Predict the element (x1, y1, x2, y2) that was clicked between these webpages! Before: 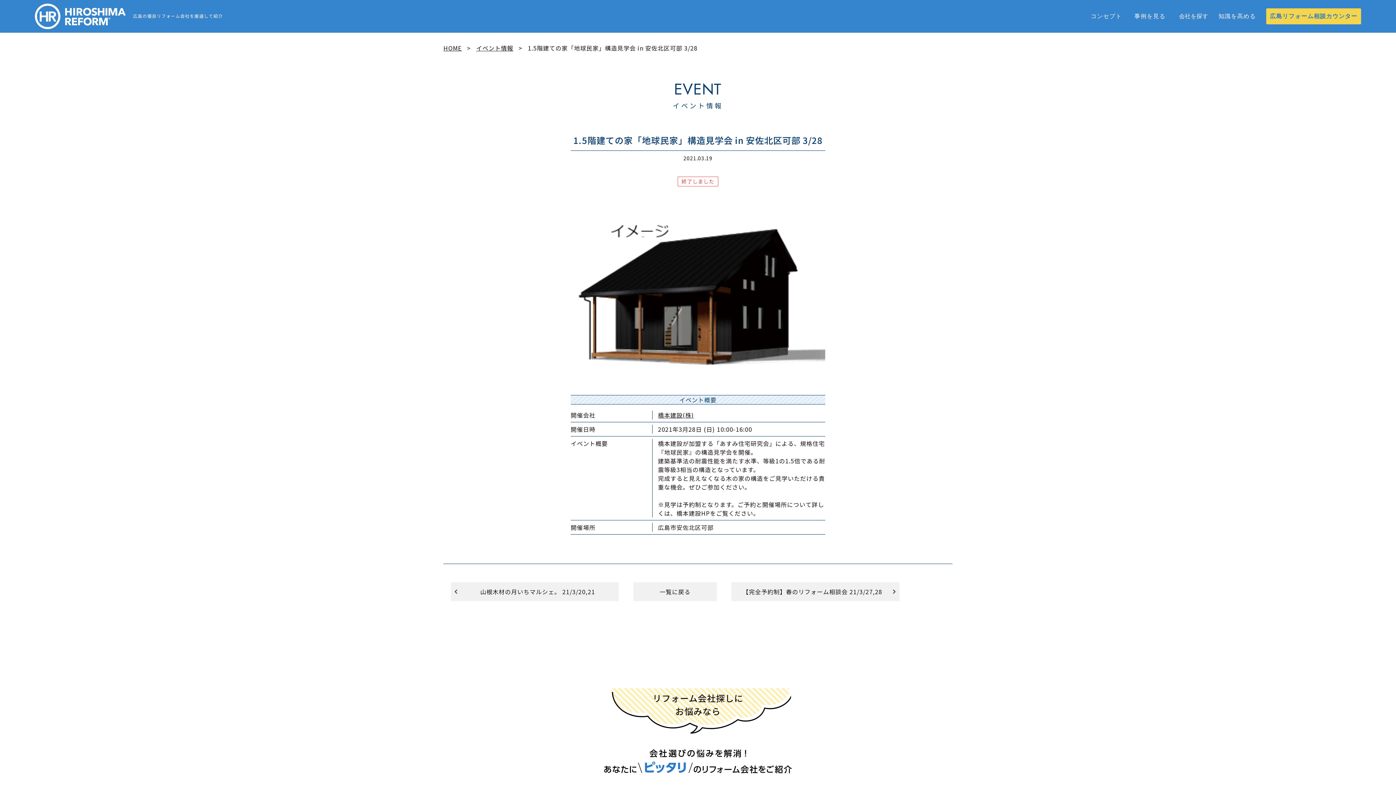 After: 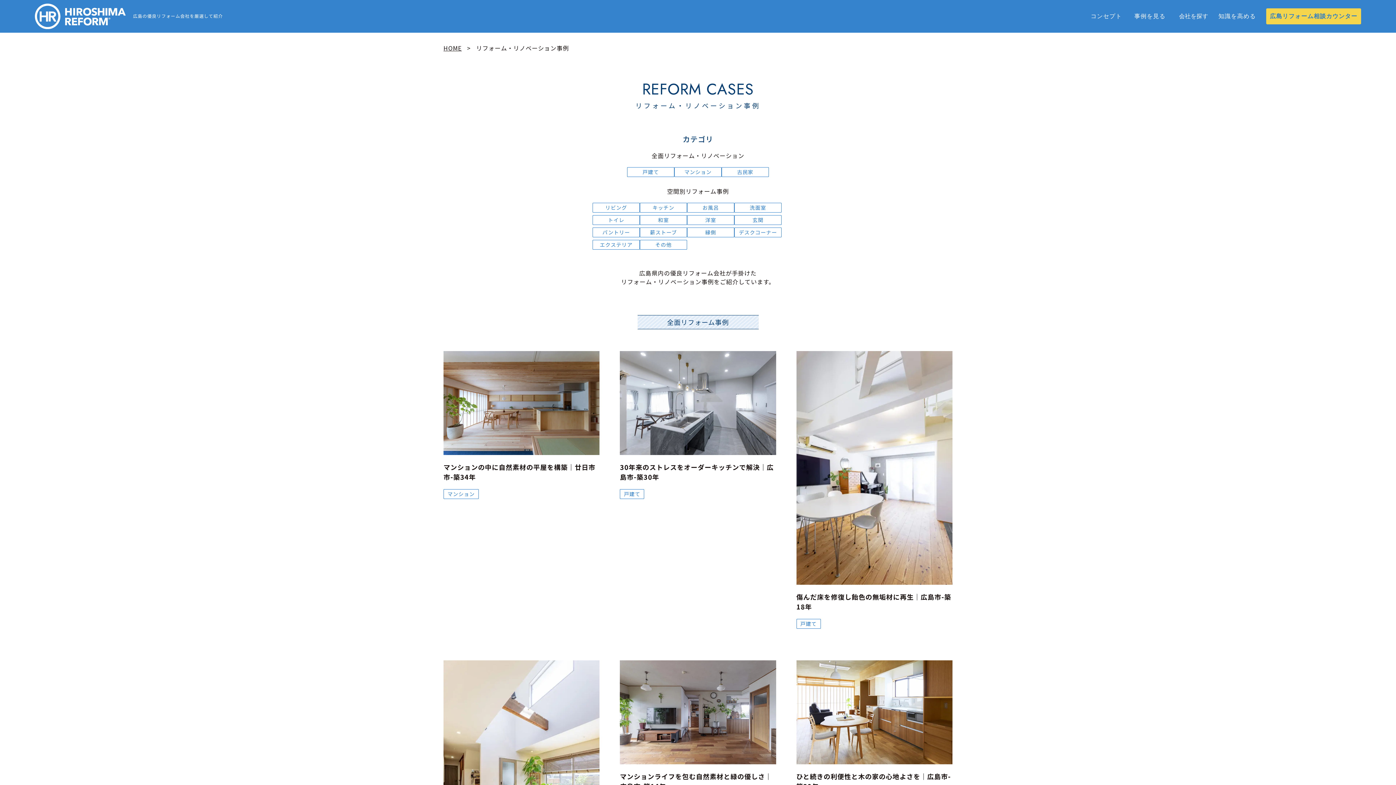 Action: bbox: (1128, 8, 1172, 24) label: 事例を見る